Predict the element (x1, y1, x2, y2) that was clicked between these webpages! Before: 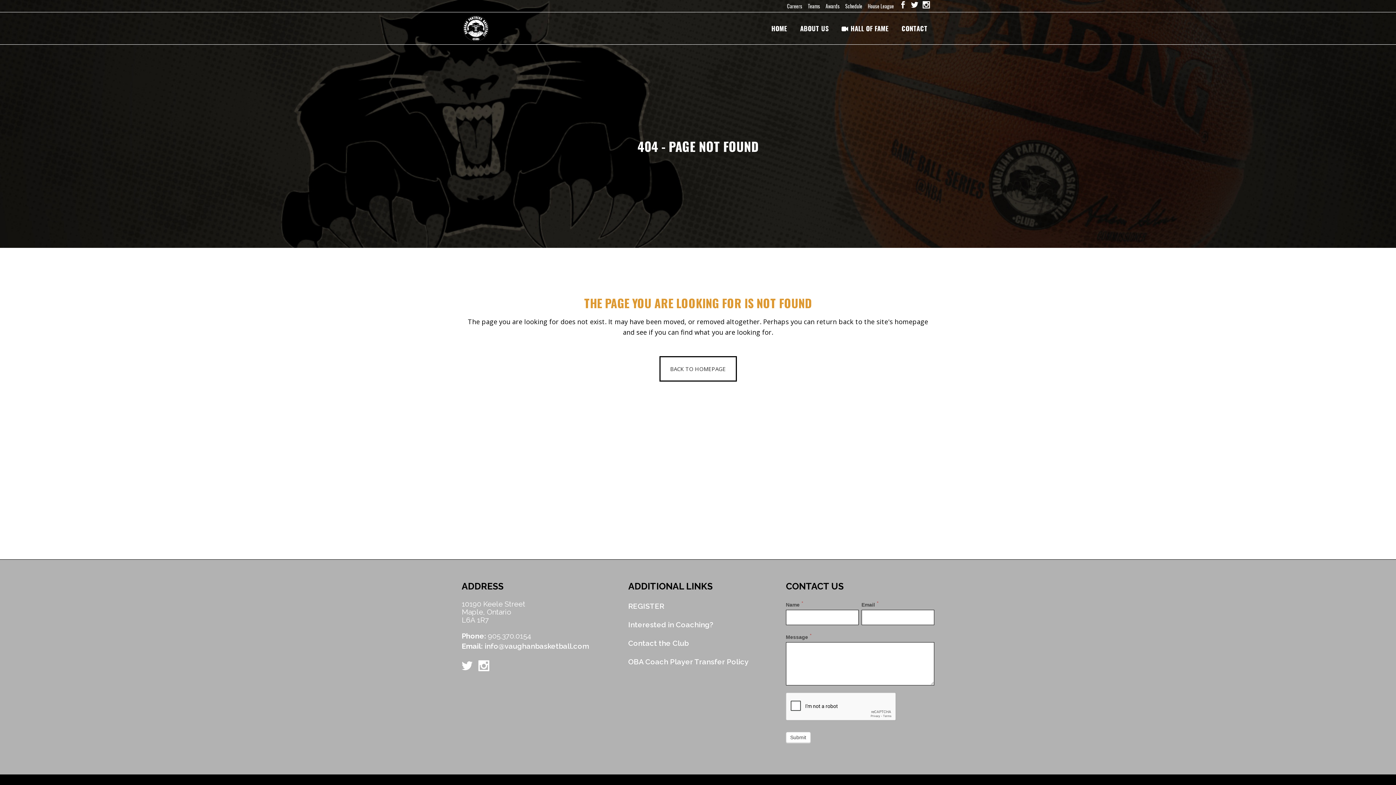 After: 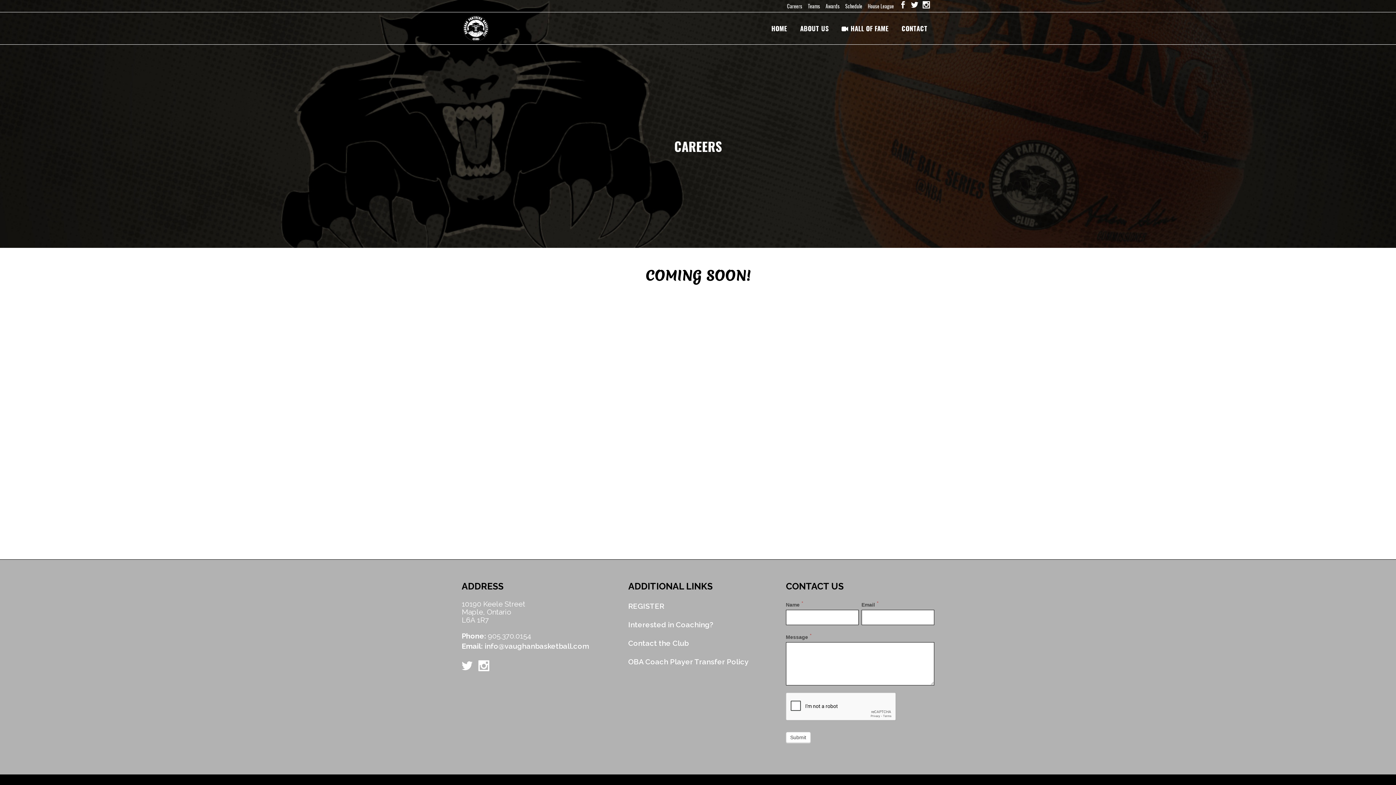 Action: label: Careers bbox: (781, 0, 802, 12)